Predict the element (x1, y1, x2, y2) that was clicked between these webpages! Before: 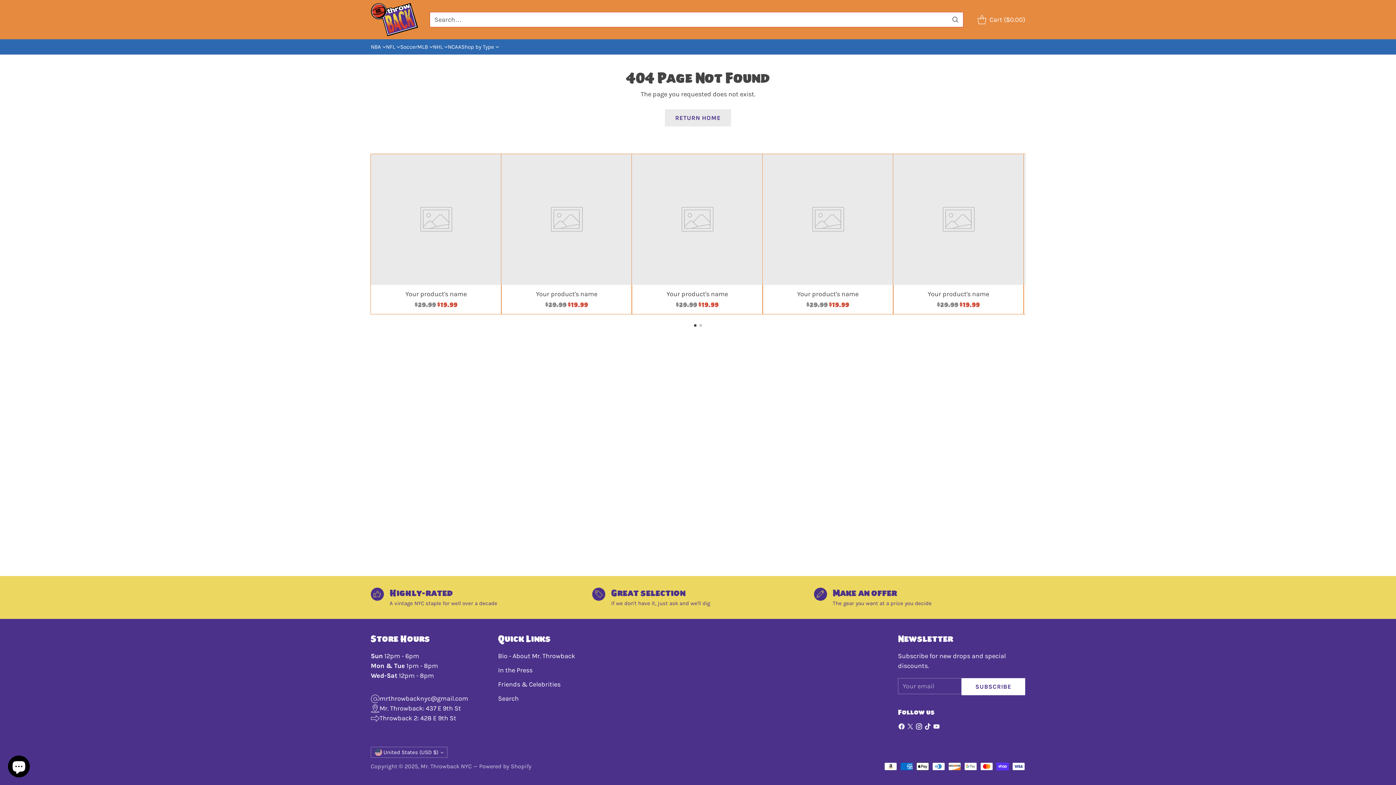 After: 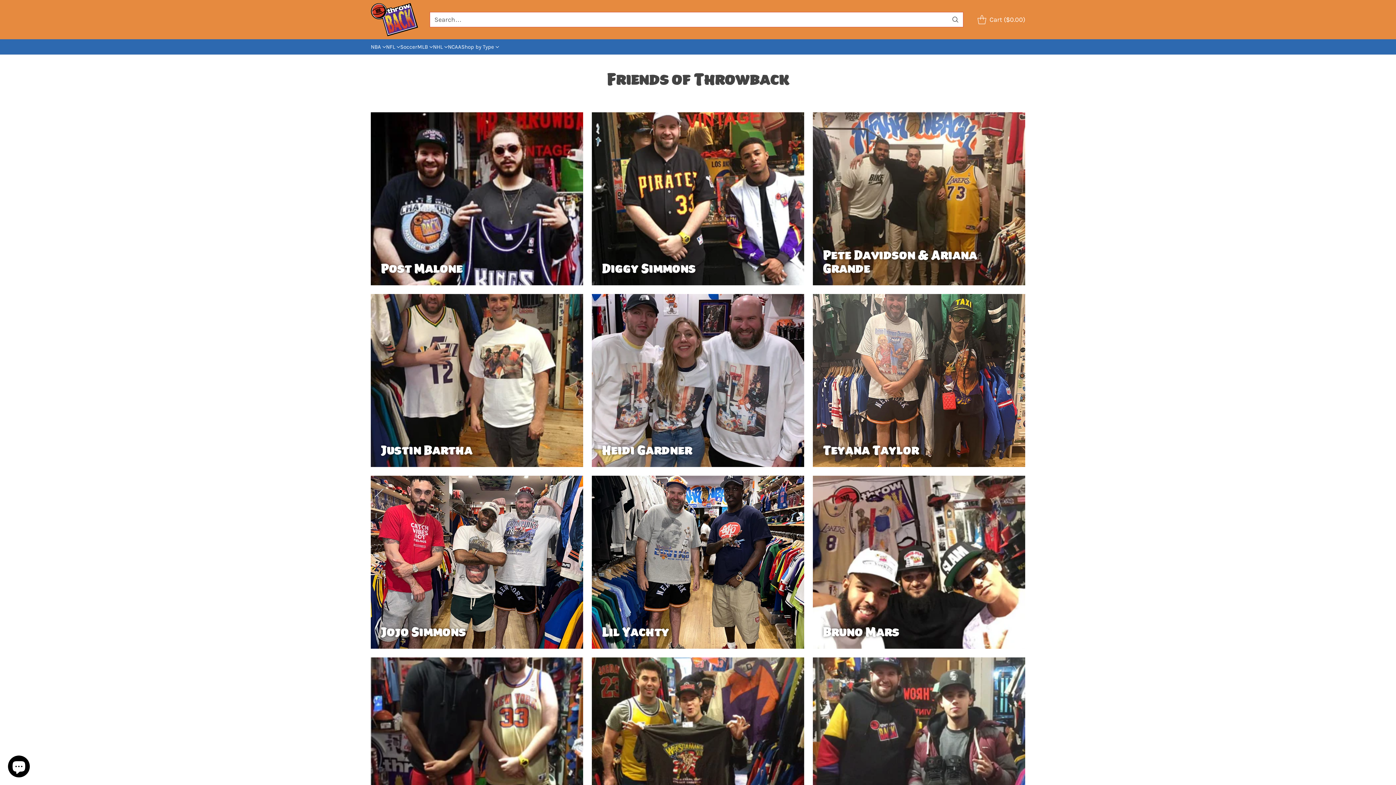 Action: label: Friends & Celebrities bbox: (498, 680, 560, 688)